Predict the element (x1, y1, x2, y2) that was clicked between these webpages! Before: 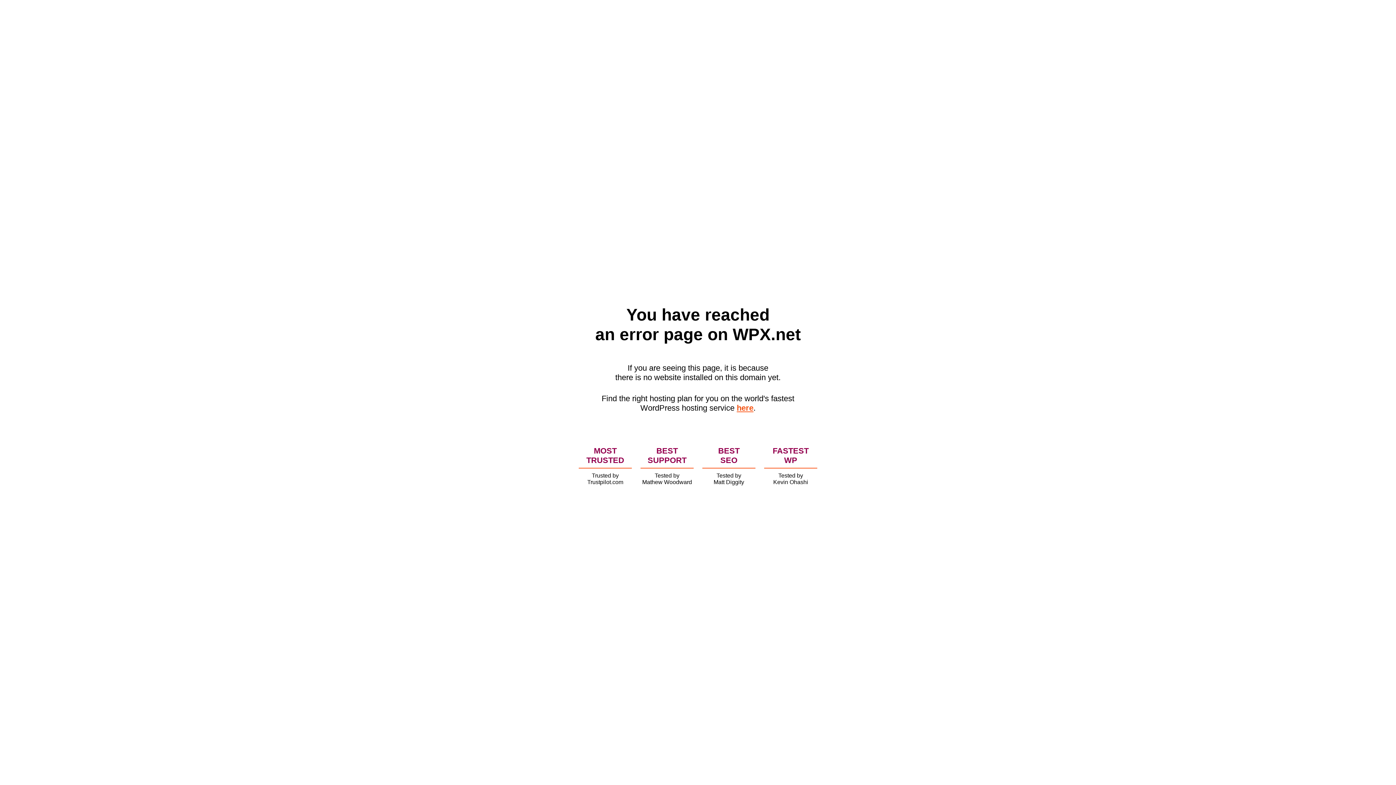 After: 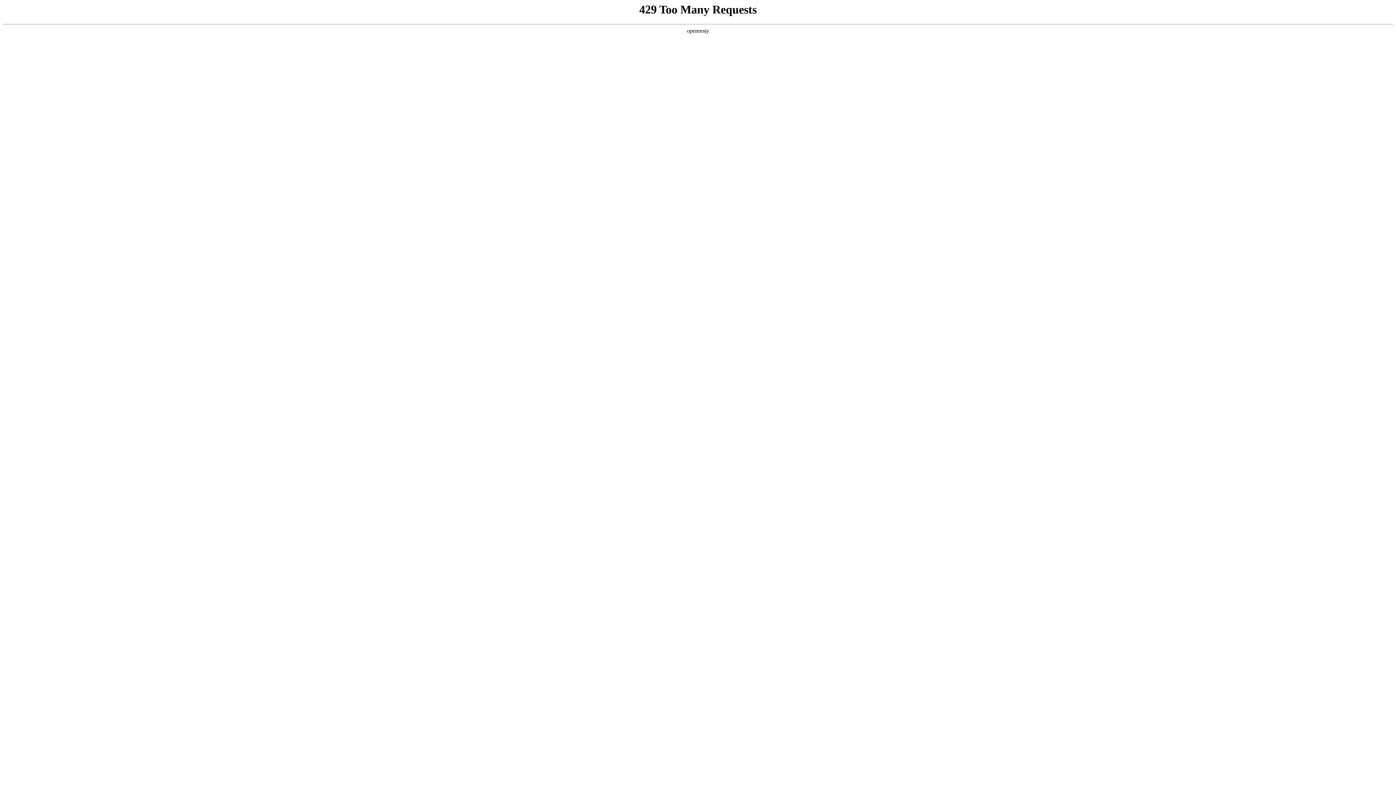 Action: bbox: (736, 403, 753, 412) label: here